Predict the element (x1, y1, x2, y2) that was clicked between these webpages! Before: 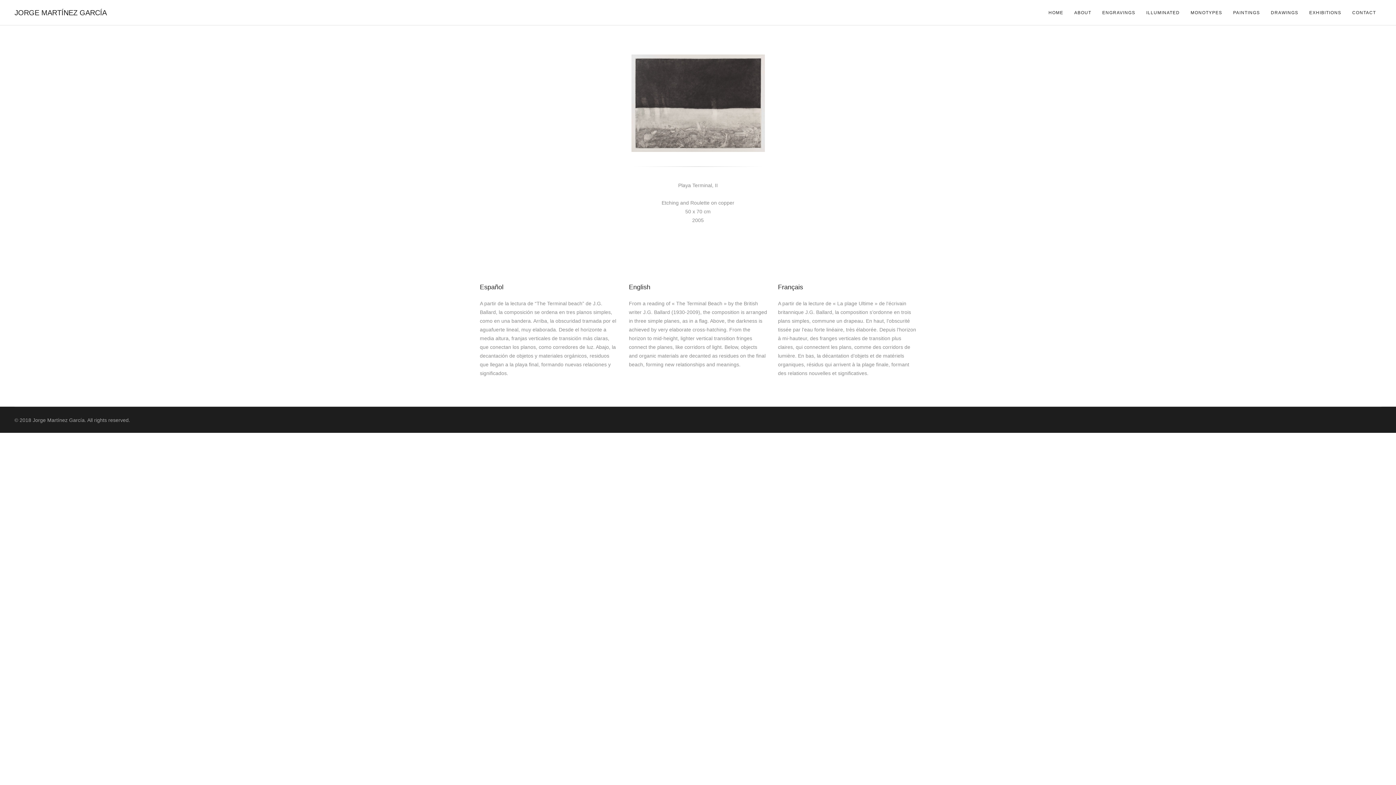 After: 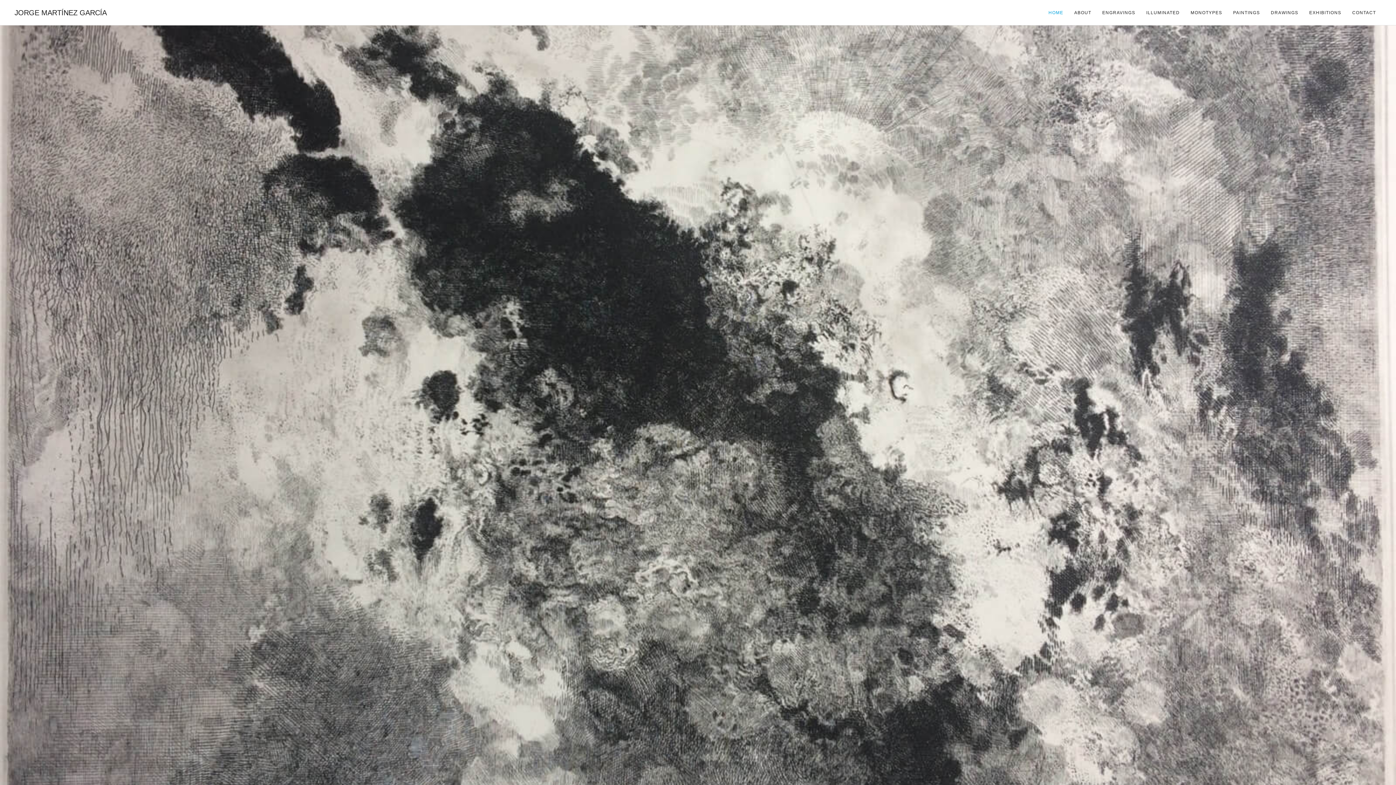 Action: label: JORGE MARTÍNEZ GARCÍA bbox: (14, 0, 106, 25)